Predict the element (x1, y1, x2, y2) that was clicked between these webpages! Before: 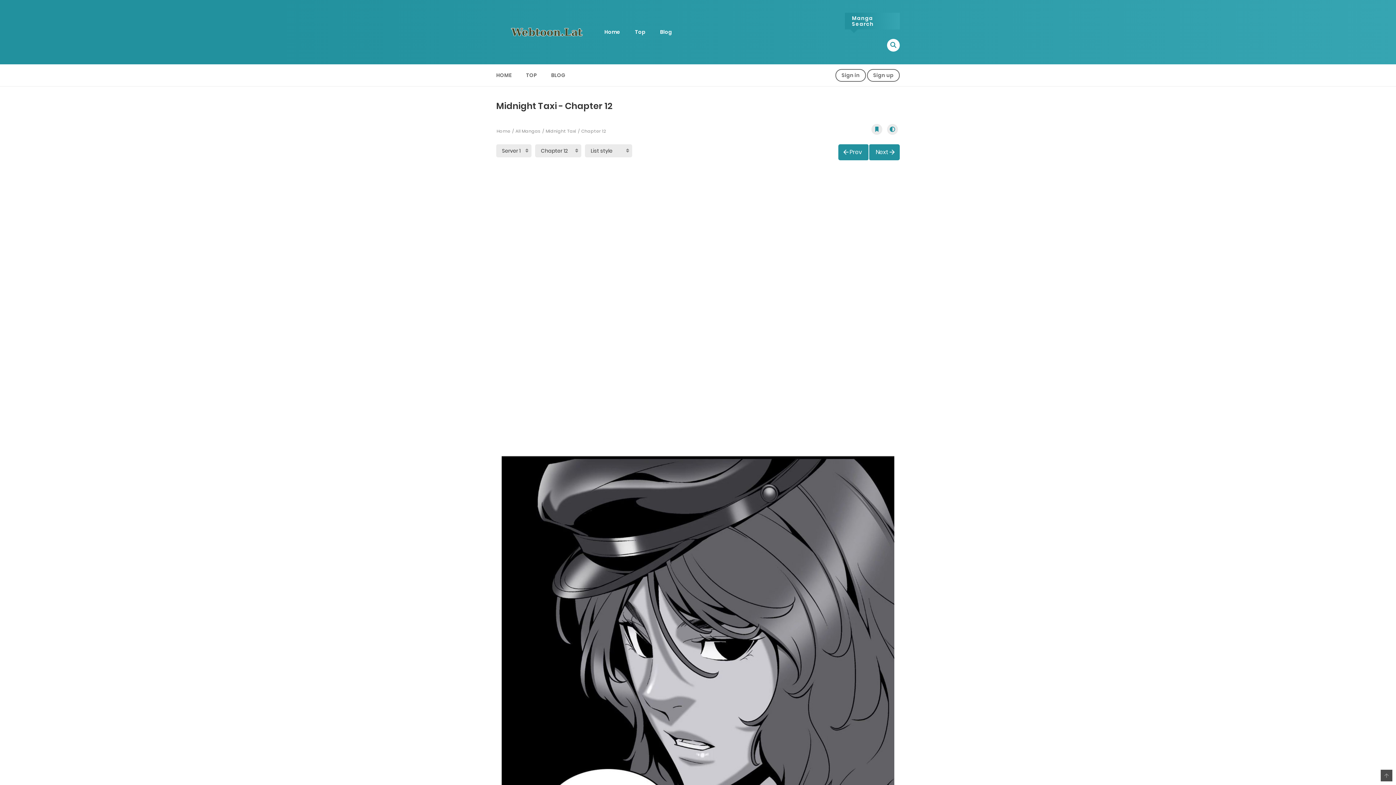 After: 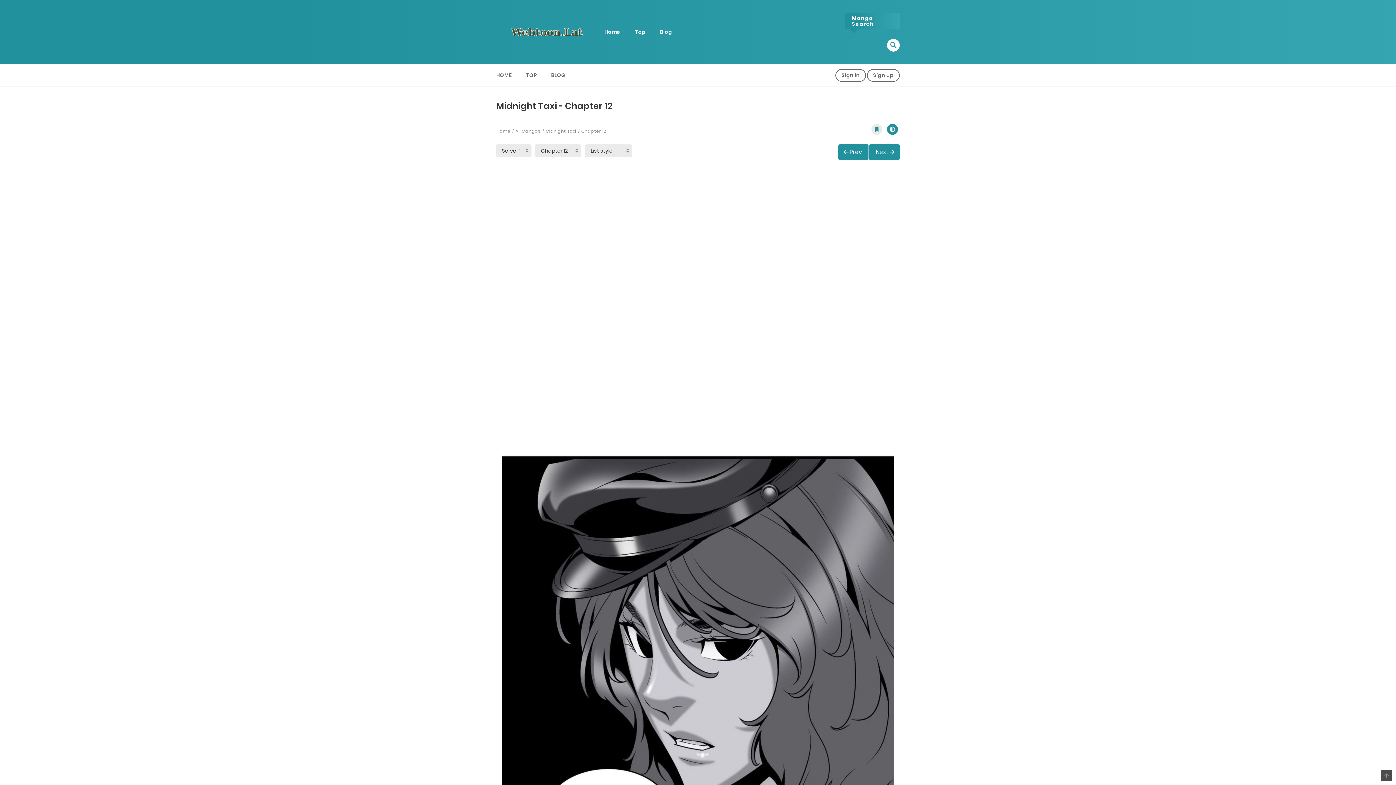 Action: bbox: (887, 124, 898, 134)